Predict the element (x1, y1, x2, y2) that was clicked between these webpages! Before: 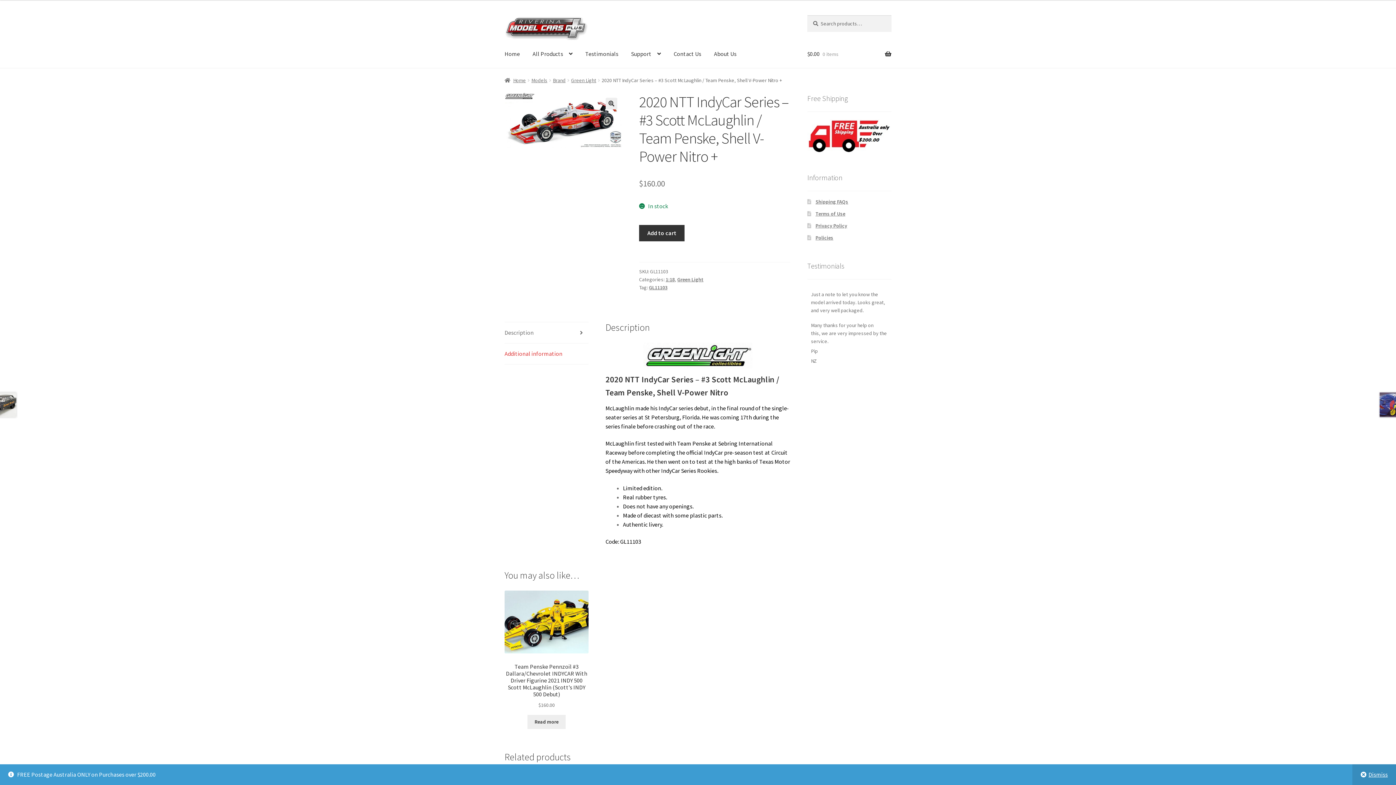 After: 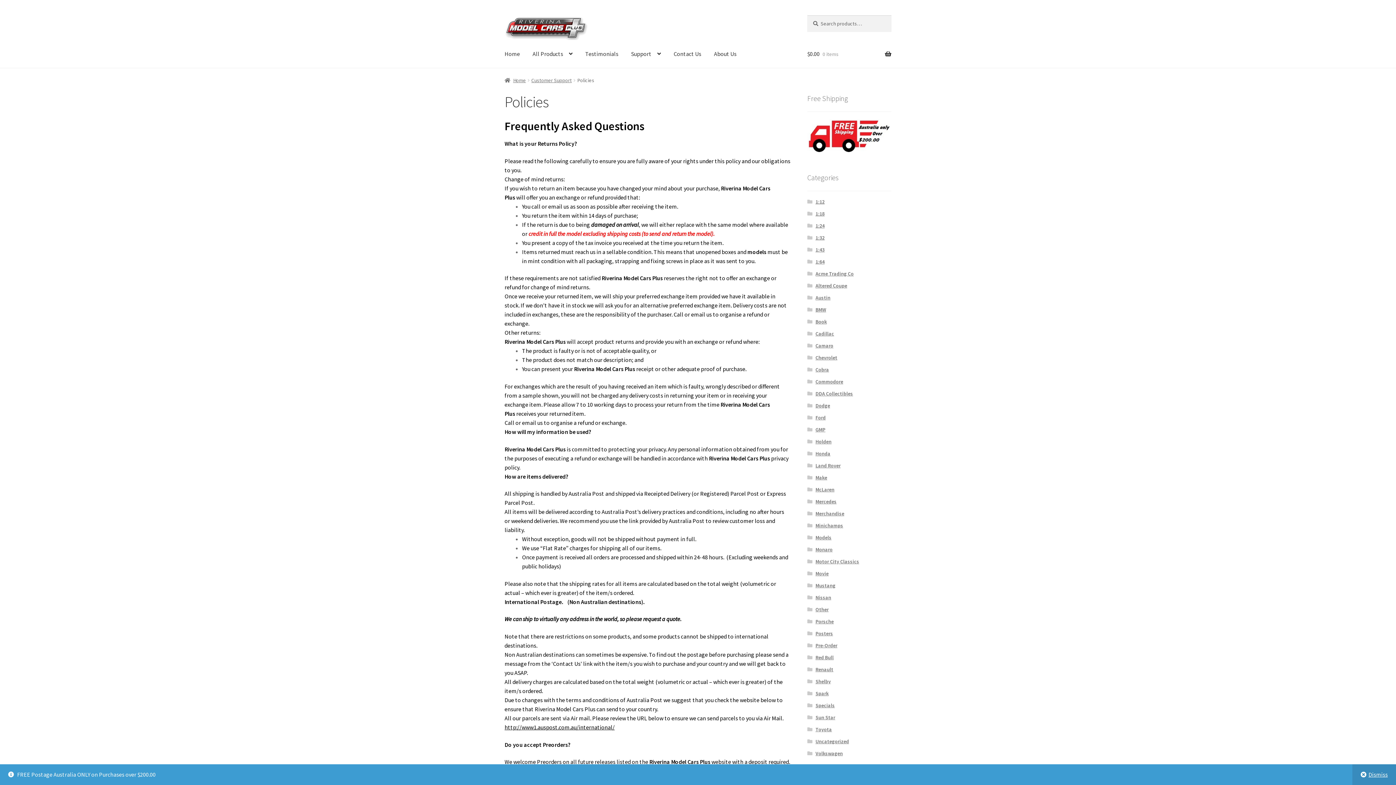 Action: bbox: (815, 198, 848, 205) label: Shipping FAQs